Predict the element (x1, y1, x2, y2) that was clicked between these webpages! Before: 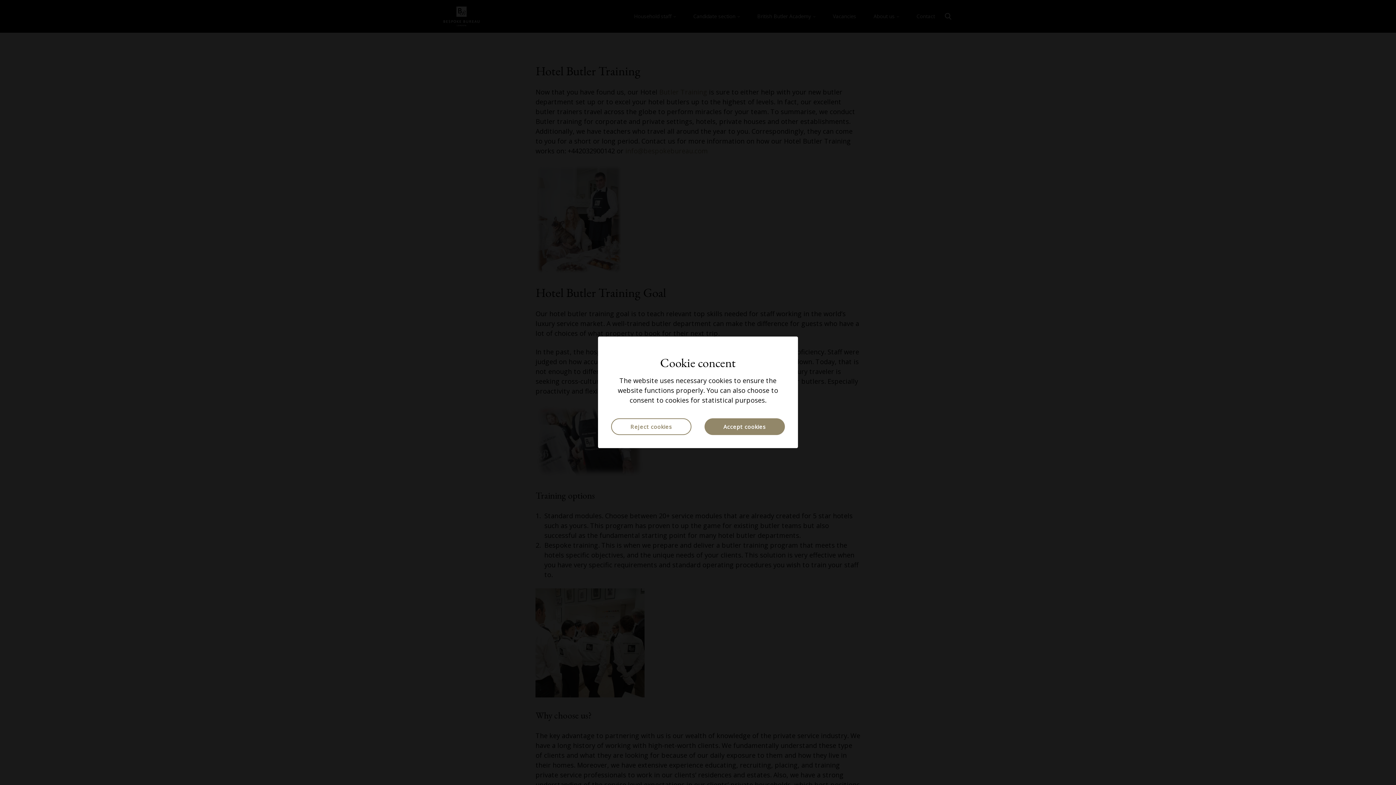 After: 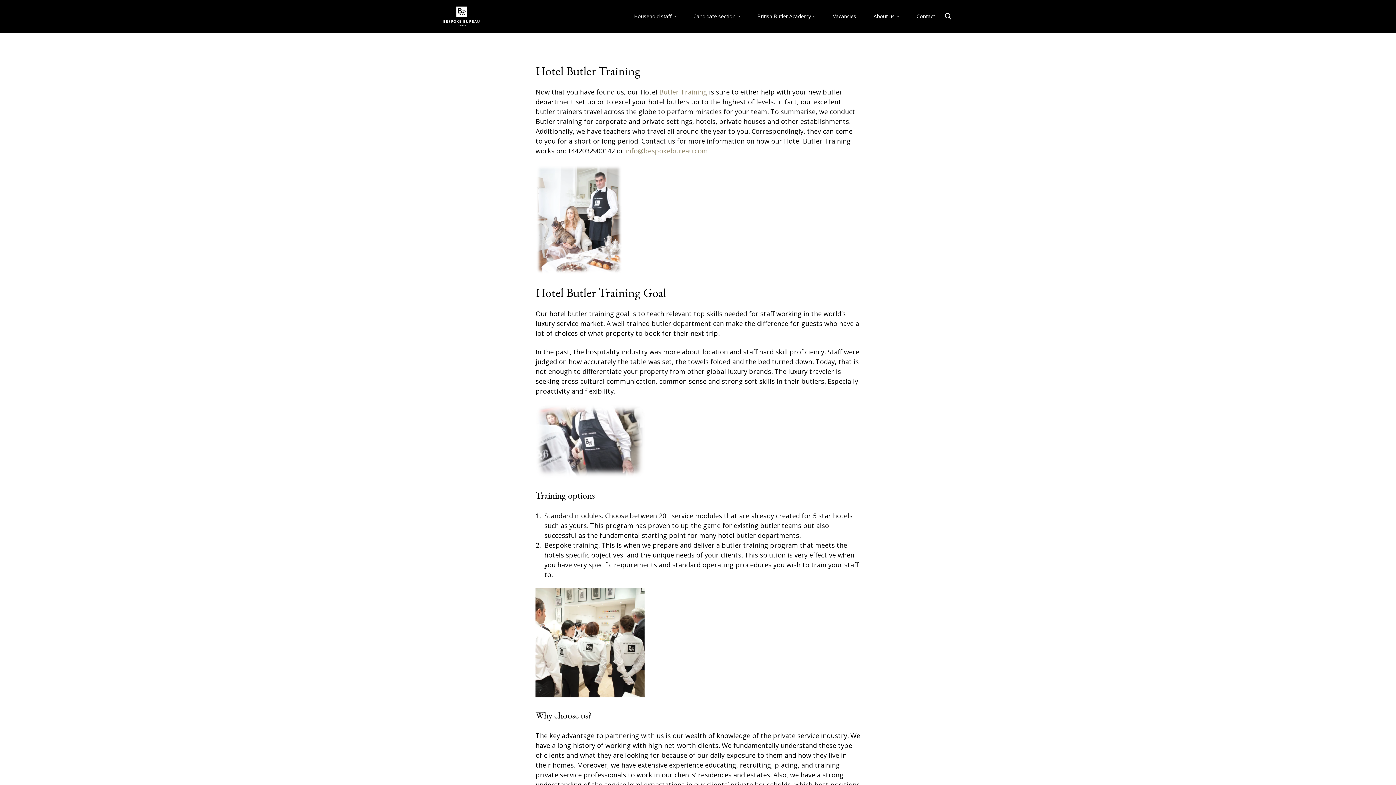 Action: bbox: (611, 418, 691, 435) label: Reject cookies